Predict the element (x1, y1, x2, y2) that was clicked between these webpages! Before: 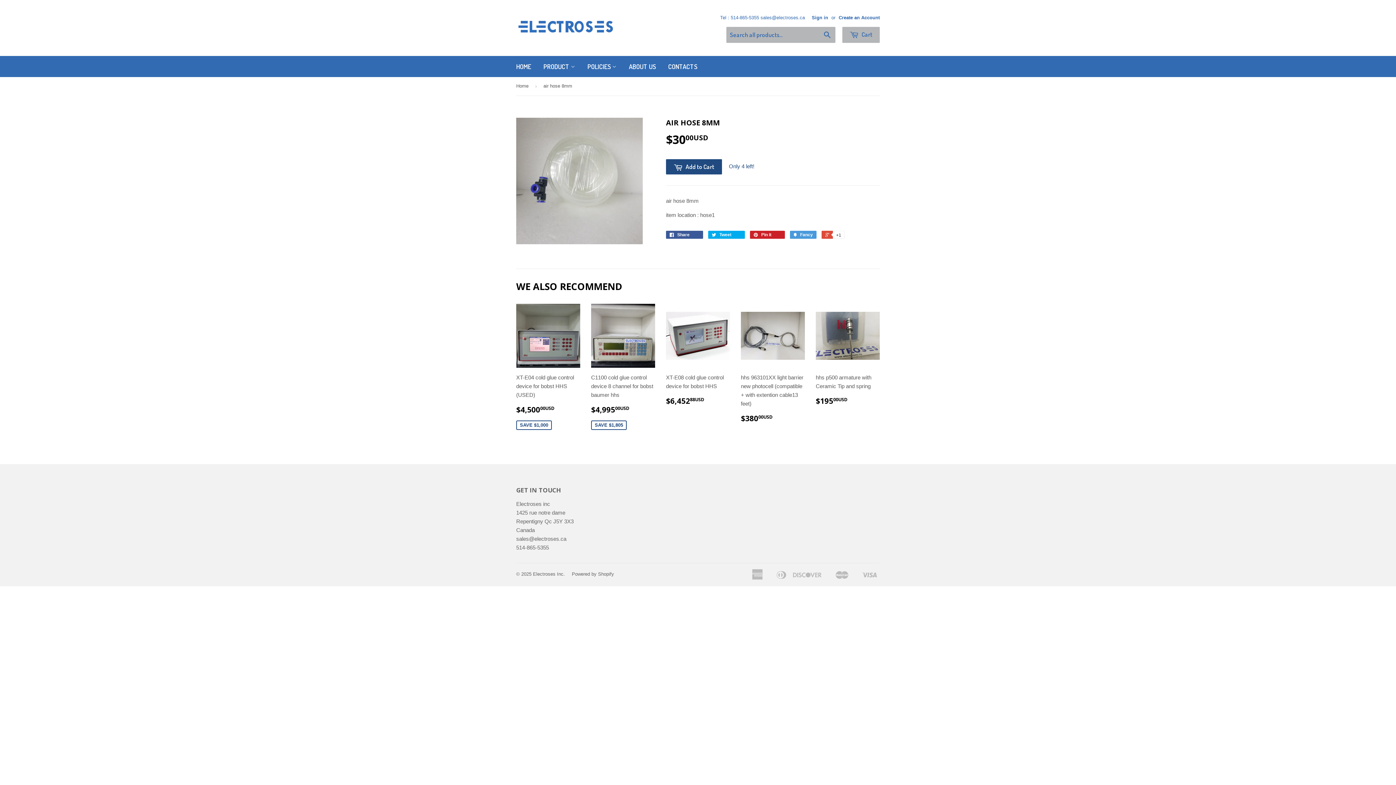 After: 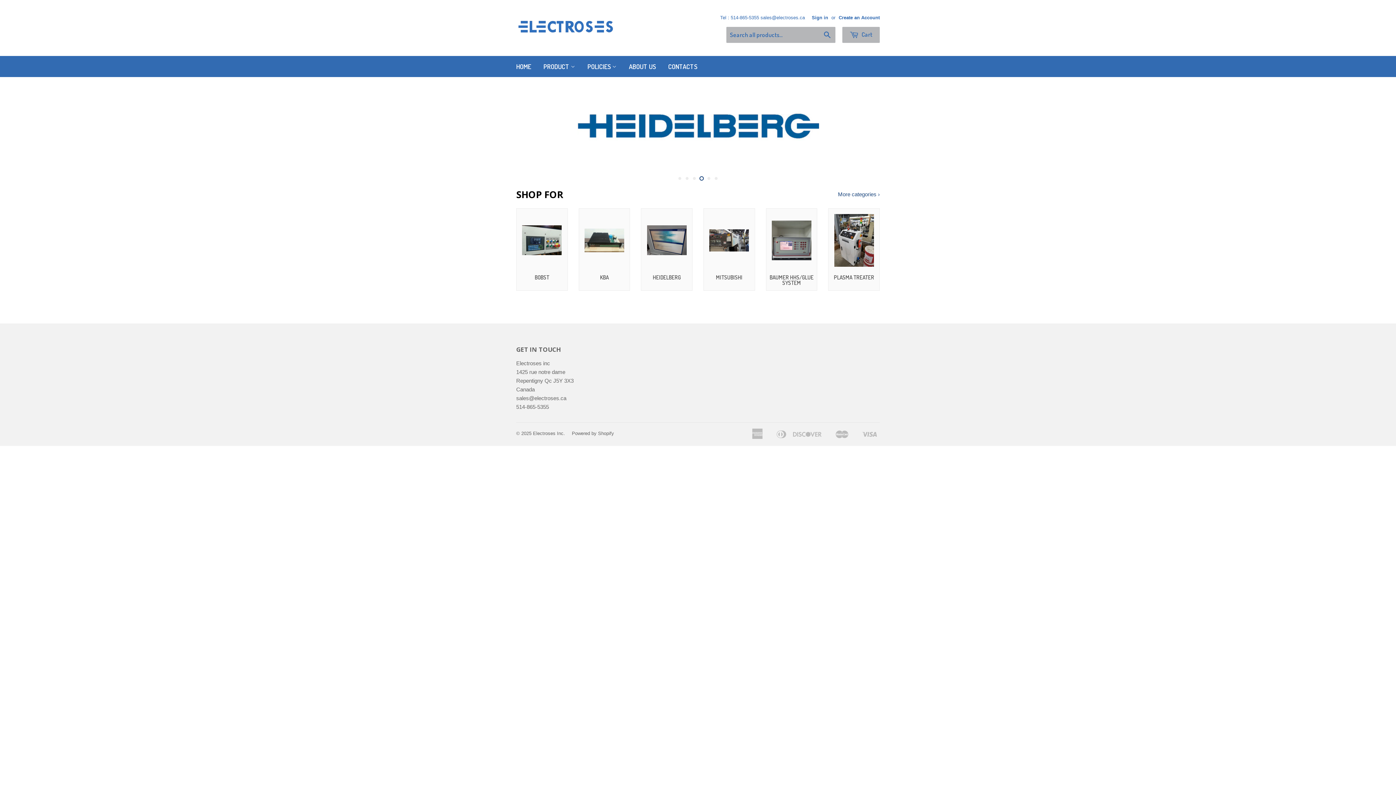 Action: bbox: (516, 16, 627, 39)